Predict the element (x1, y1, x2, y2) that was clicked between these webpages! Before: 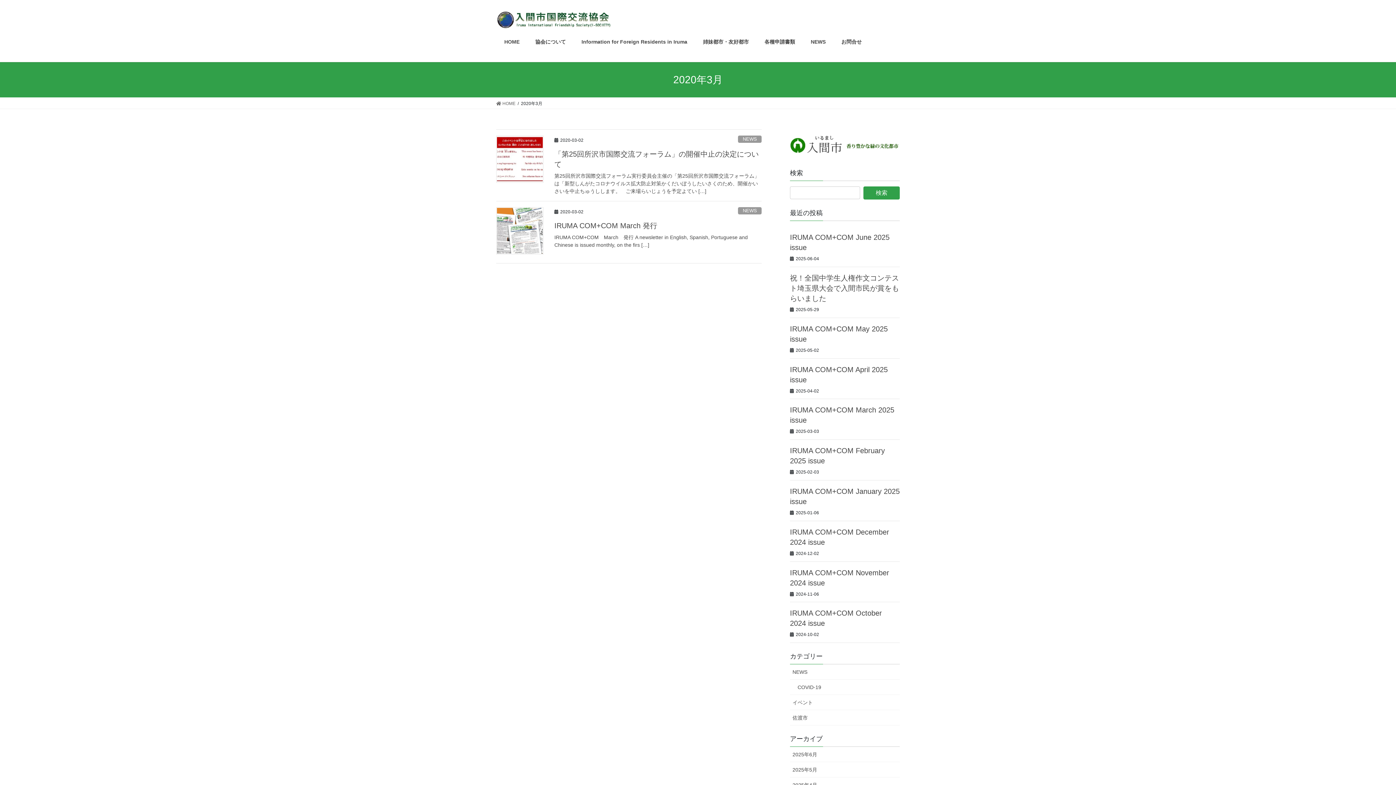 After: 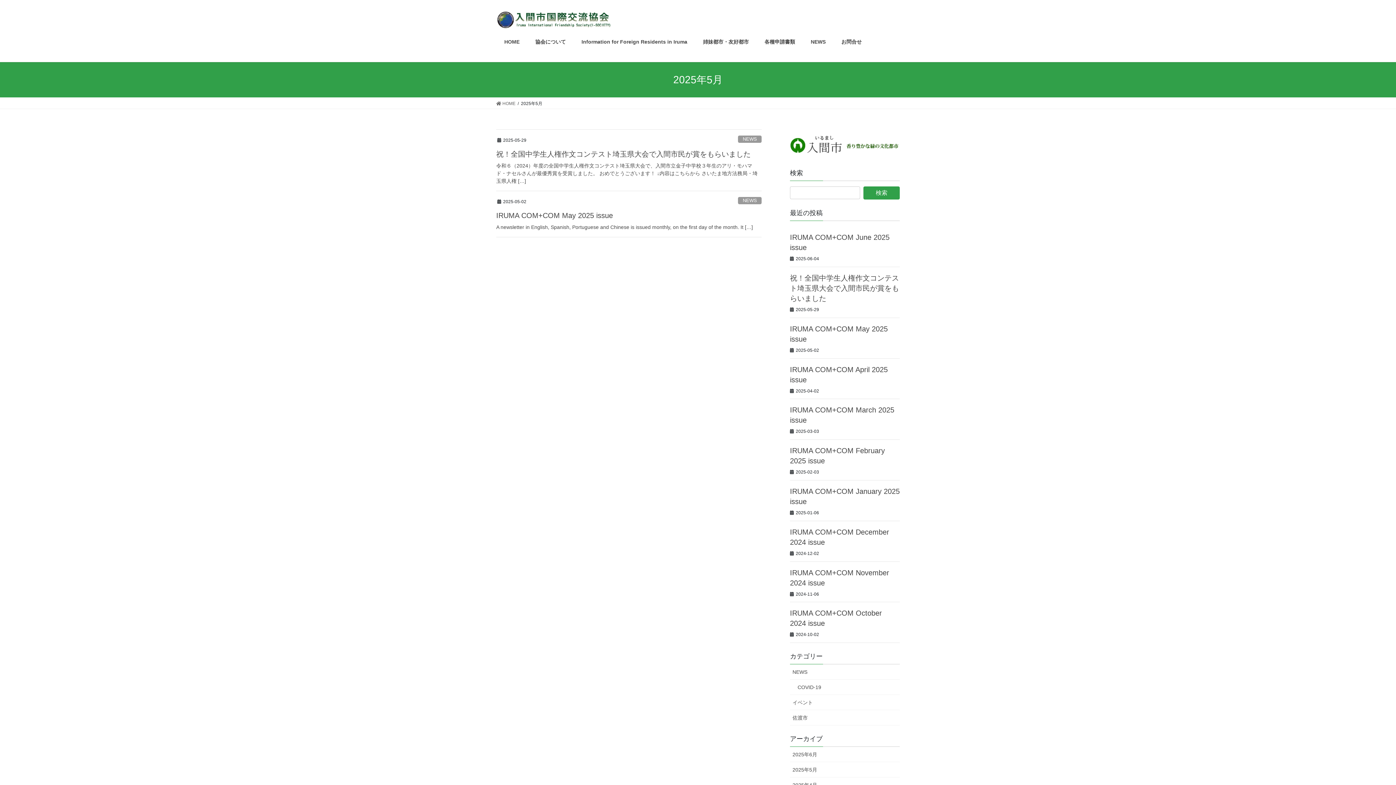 Action: label: 2025年5月 bbox: (790, 762, 900, 777)